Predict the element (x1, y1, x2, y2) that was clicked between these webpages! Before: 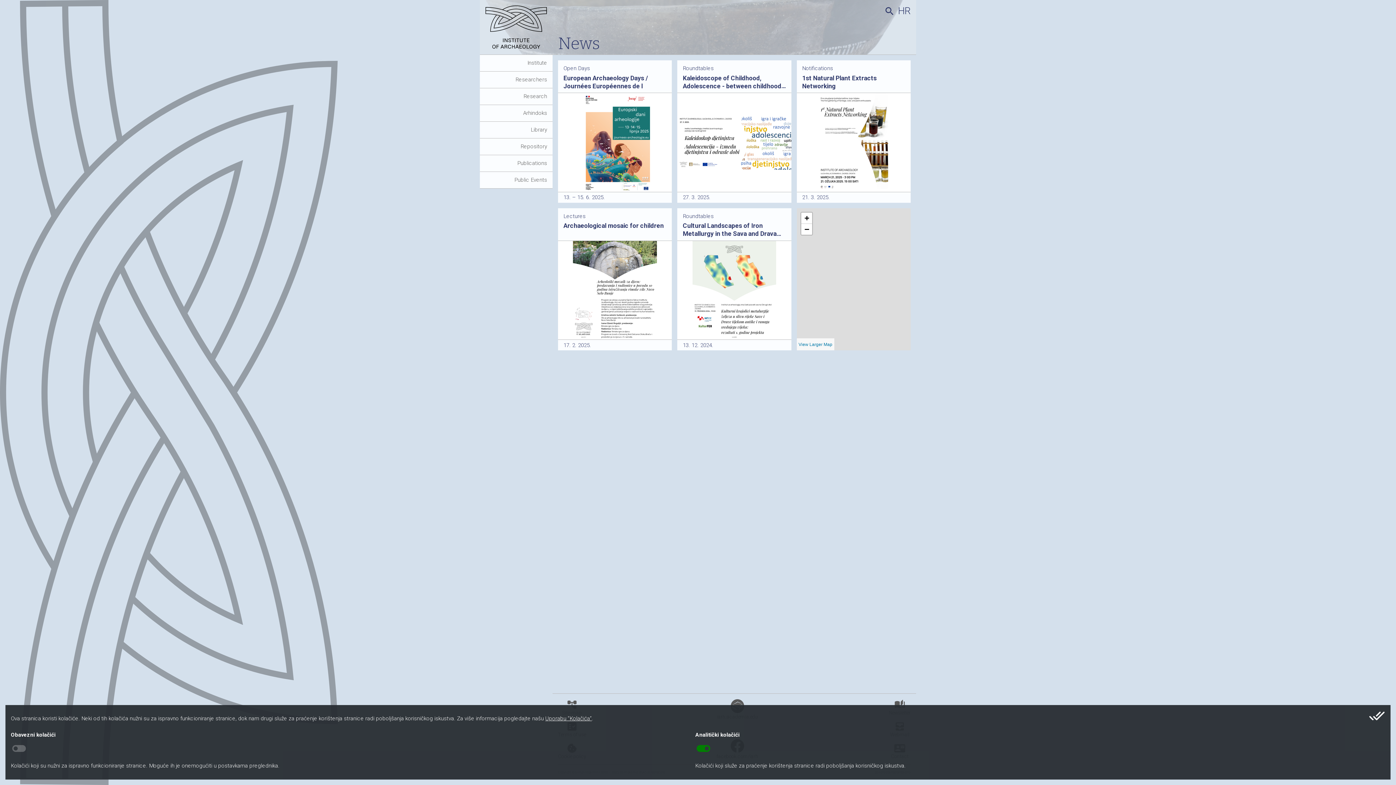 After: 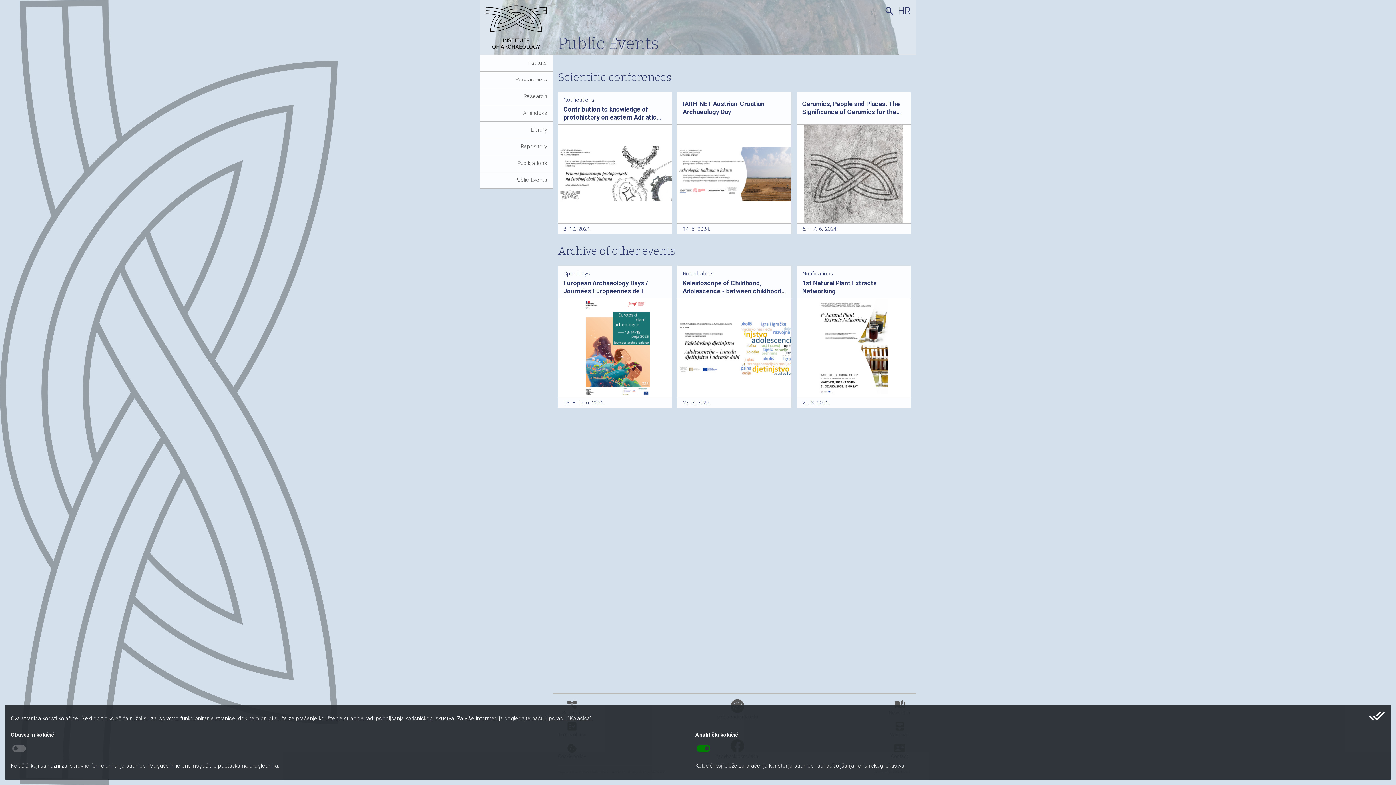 Action: label: Public Events bbox: (480, 172, 552, 188)